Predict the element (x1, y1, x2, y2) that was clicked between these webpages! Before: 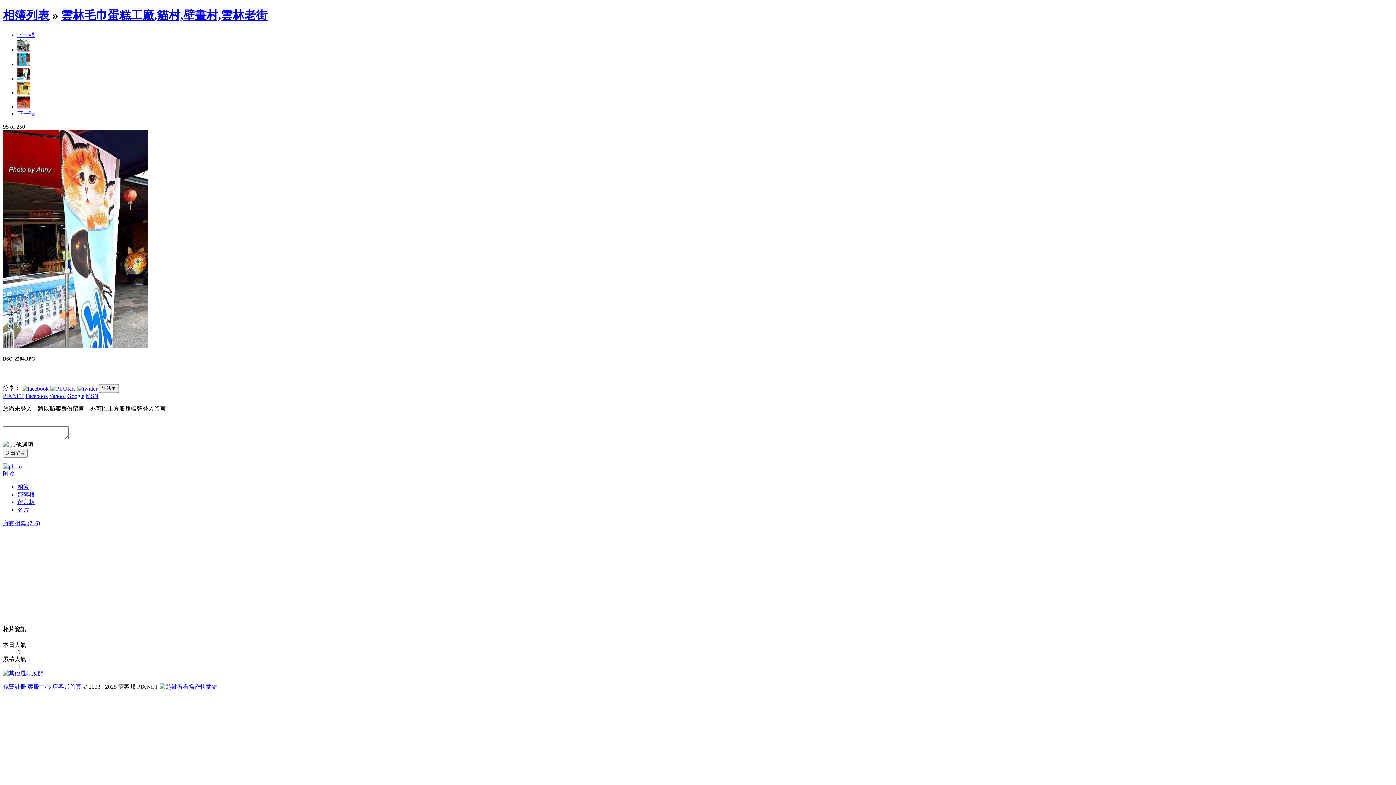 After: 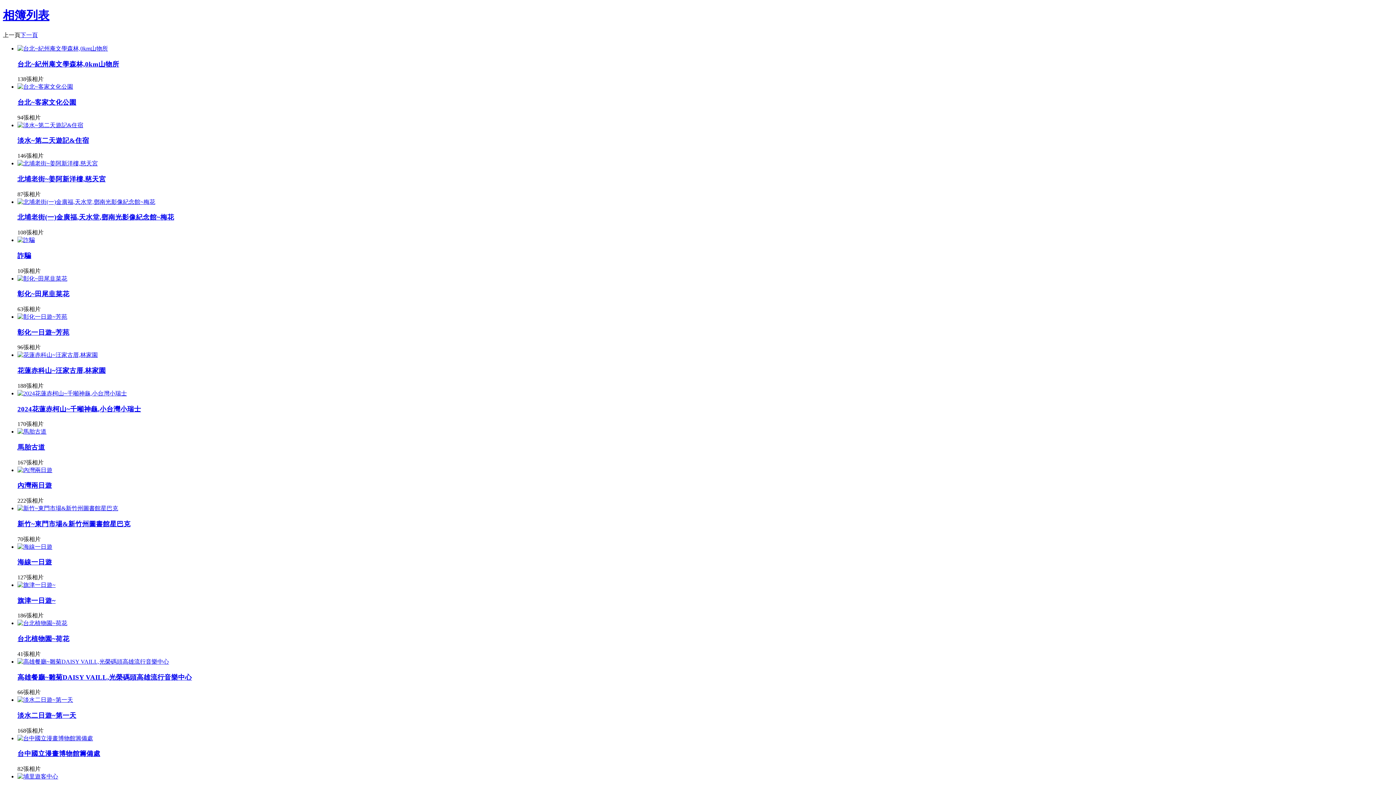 Action: label: 所有相簿 (716) bbox: (2, 520, 40, 526)